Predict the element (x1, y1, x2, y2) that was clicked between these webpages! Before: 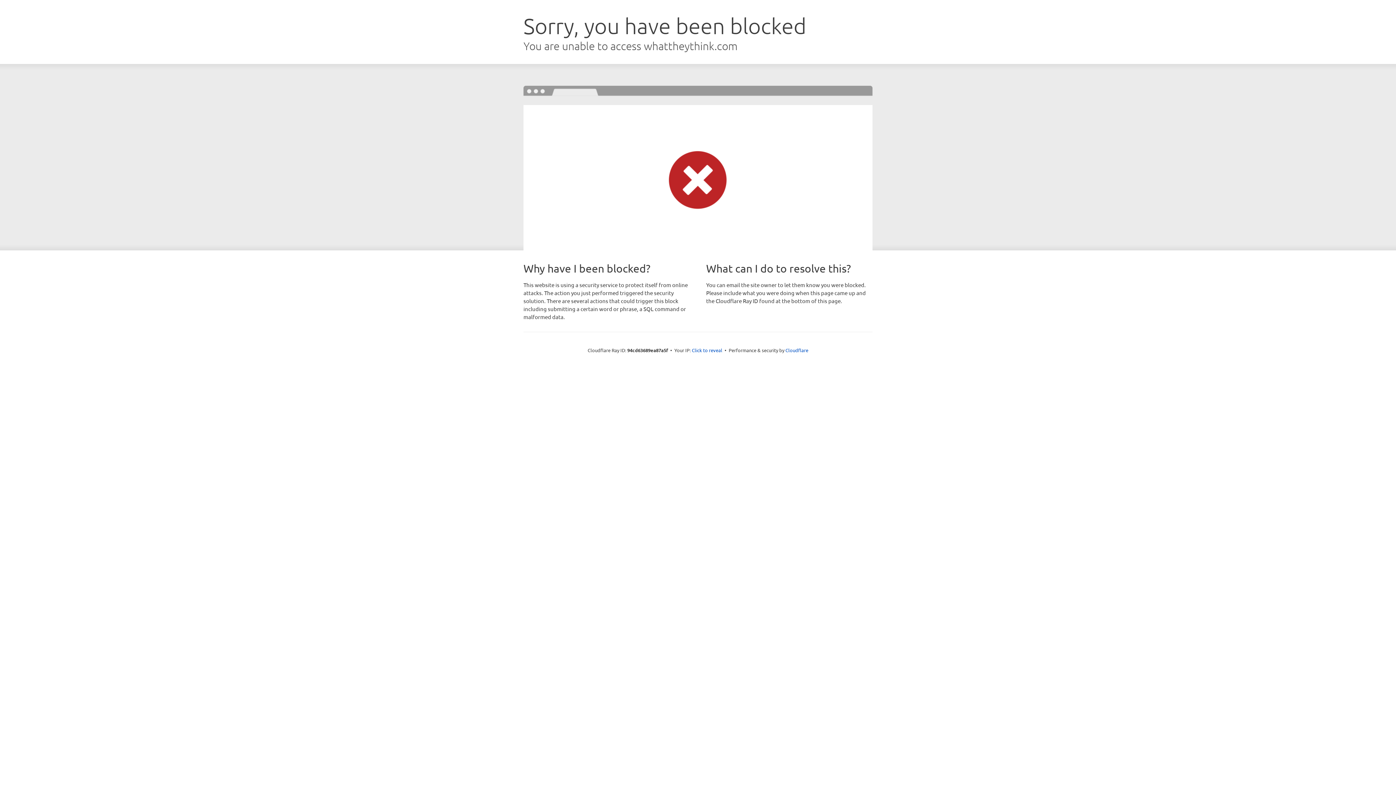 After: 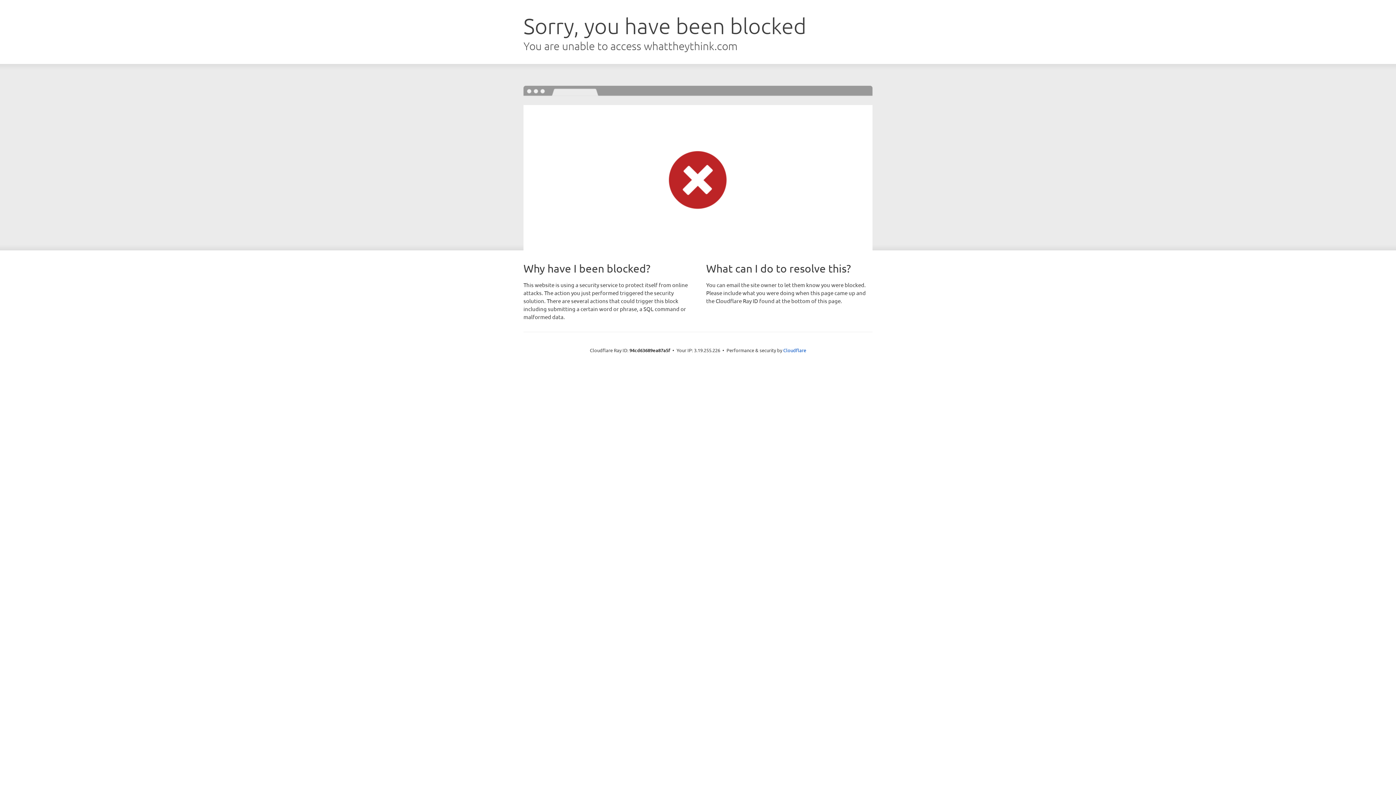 Action: label: Click to reveal bbox: (692, 346, 722, 353)